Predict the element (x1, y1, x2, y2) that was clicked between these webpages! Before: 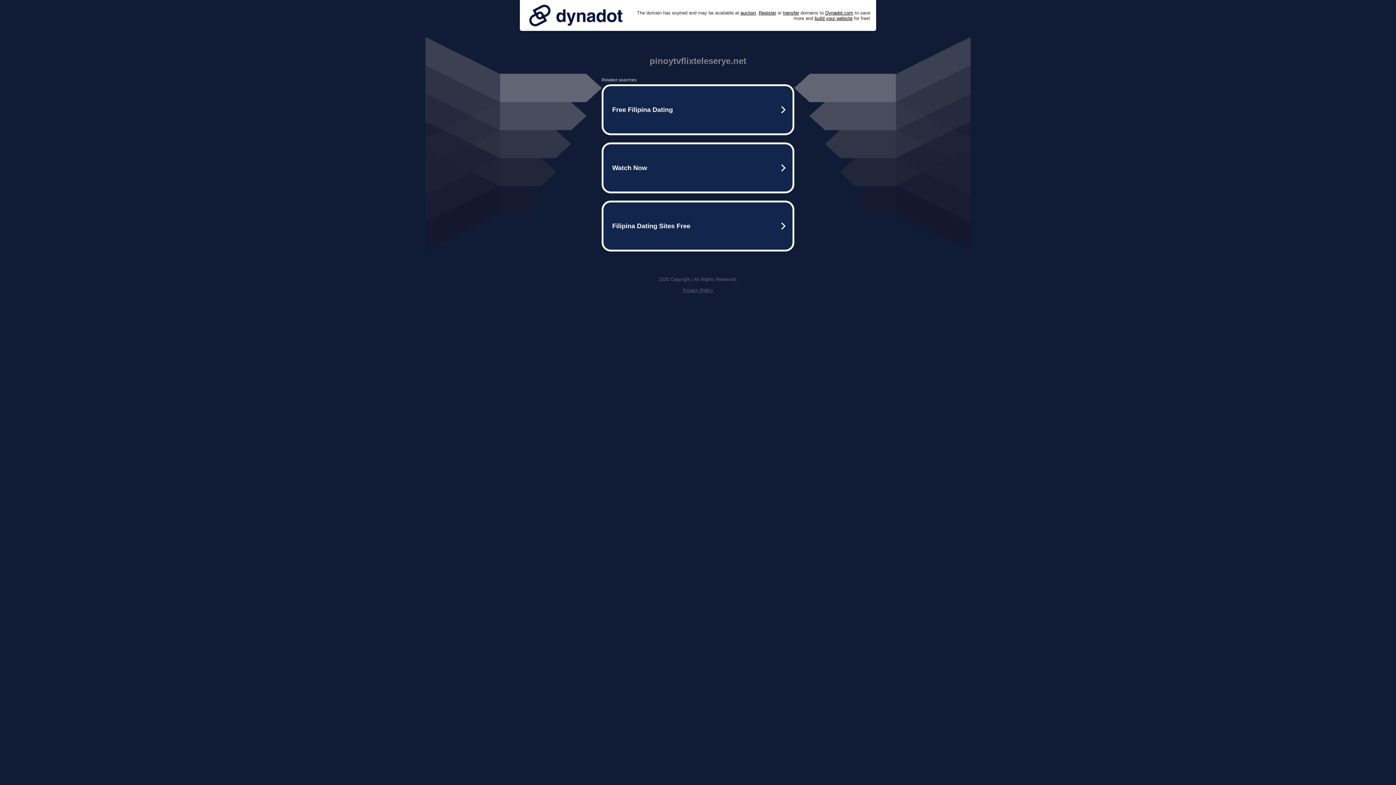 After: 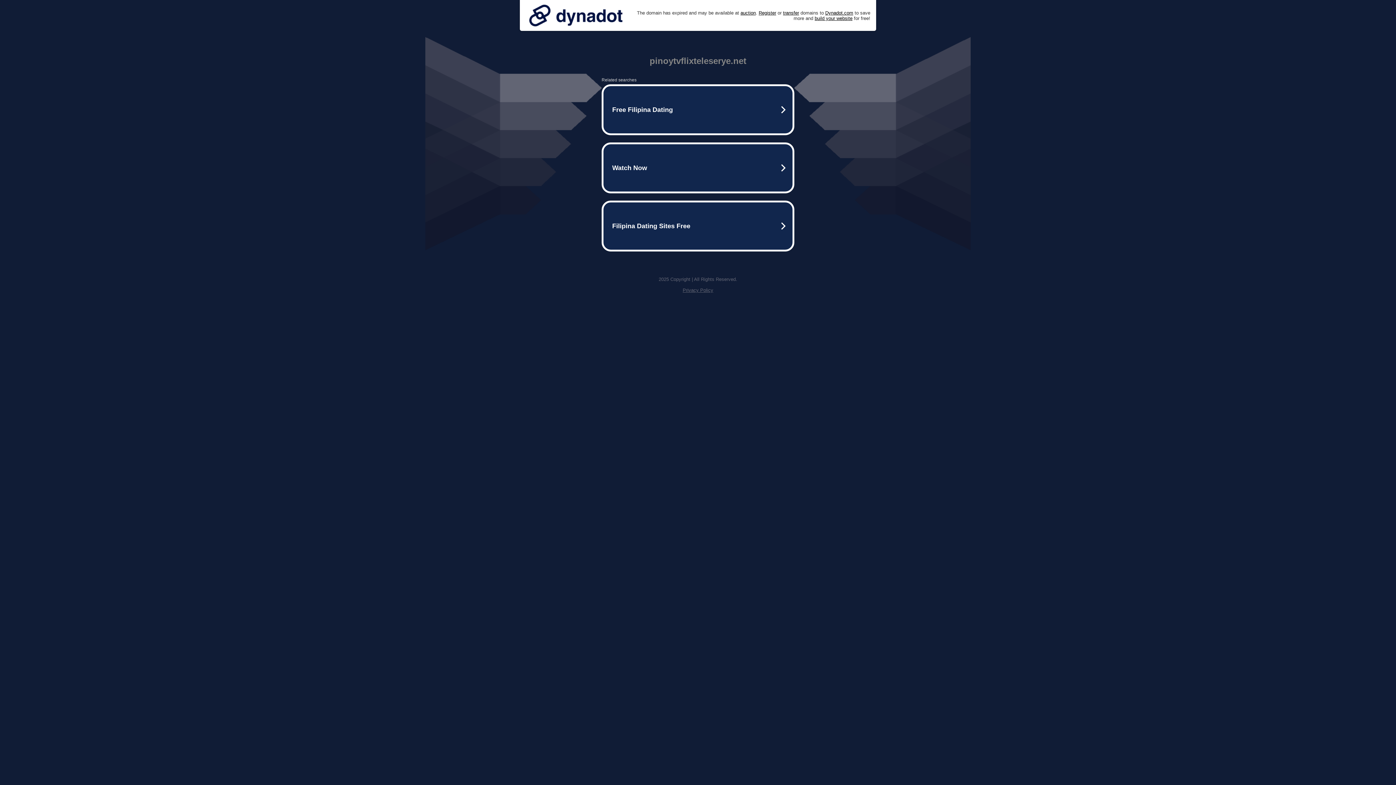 Action: bbox: (682, 287, 713, 293) label: Privacy Policy